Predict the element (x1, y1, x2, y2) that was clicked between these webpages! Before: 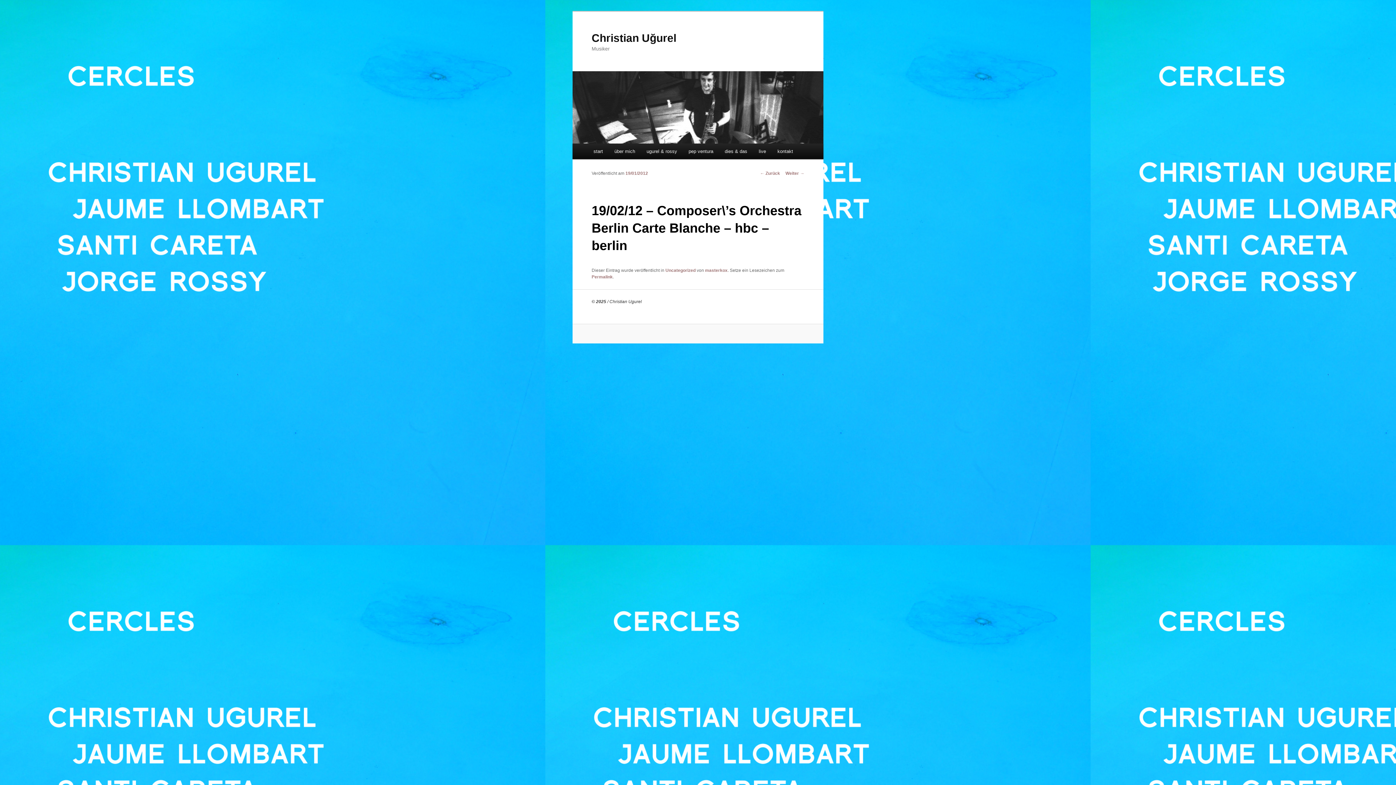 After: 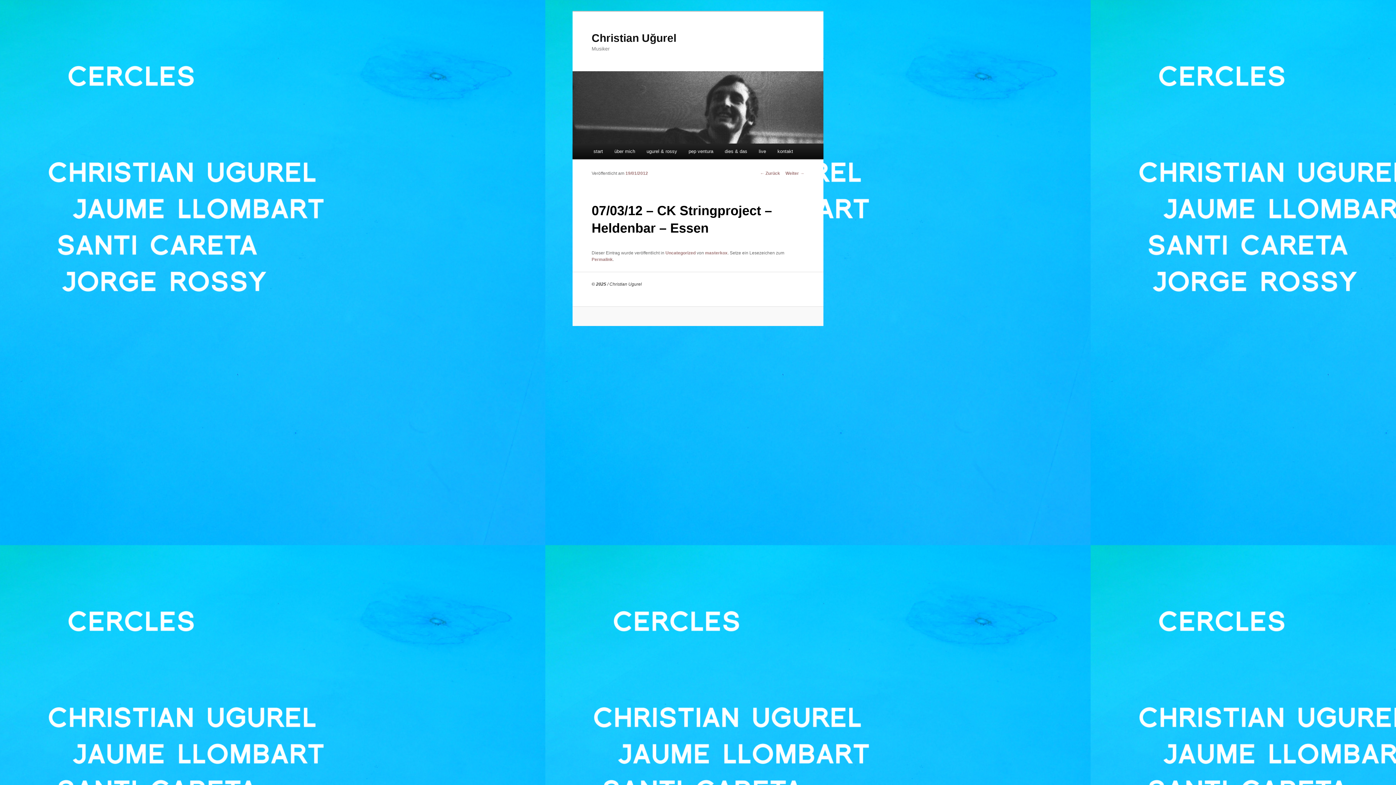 Action: label: Weiter → bbox: (785, 170, 804, 175)